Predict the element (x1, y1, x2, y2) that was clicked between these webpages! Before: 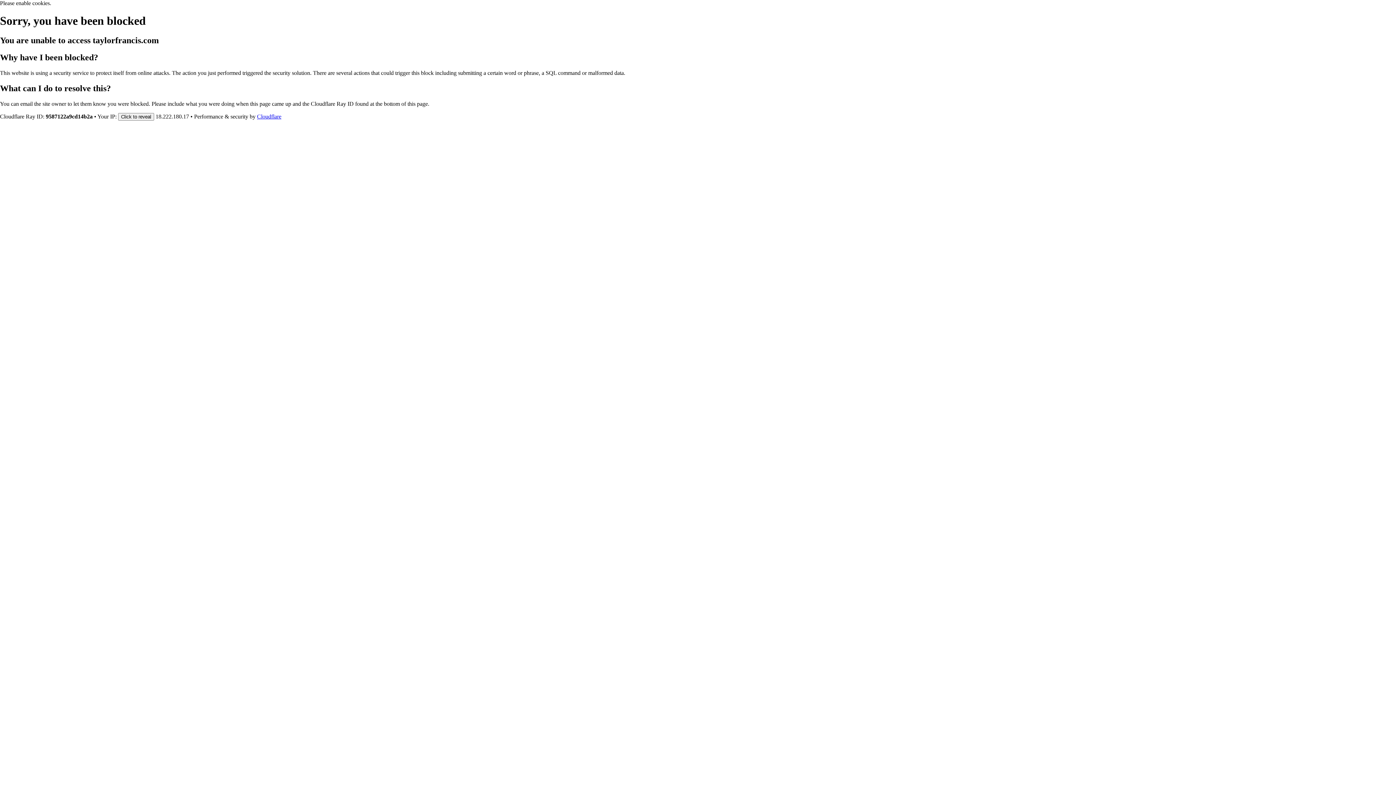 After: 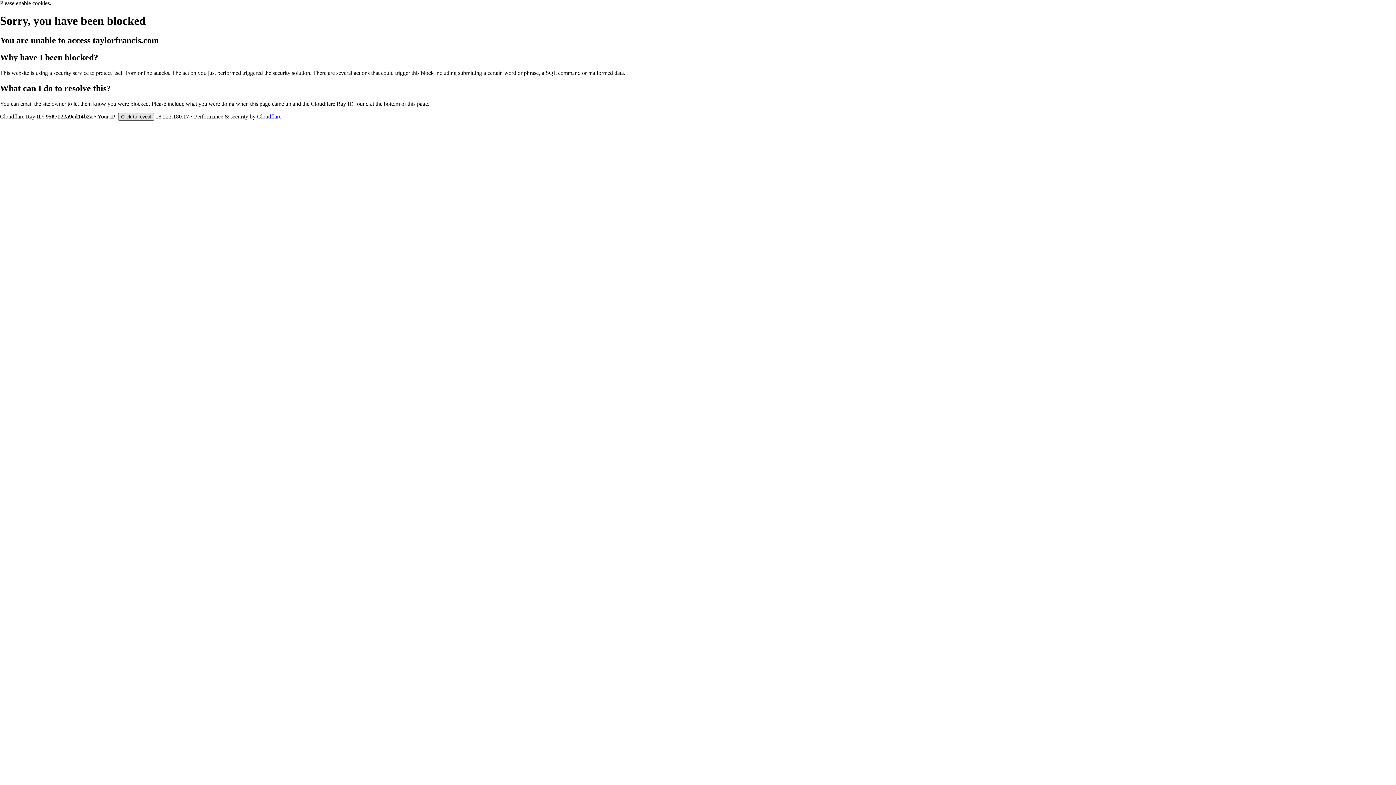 Action: label: Click to reveal bbox: (118, 112, 154, 120)